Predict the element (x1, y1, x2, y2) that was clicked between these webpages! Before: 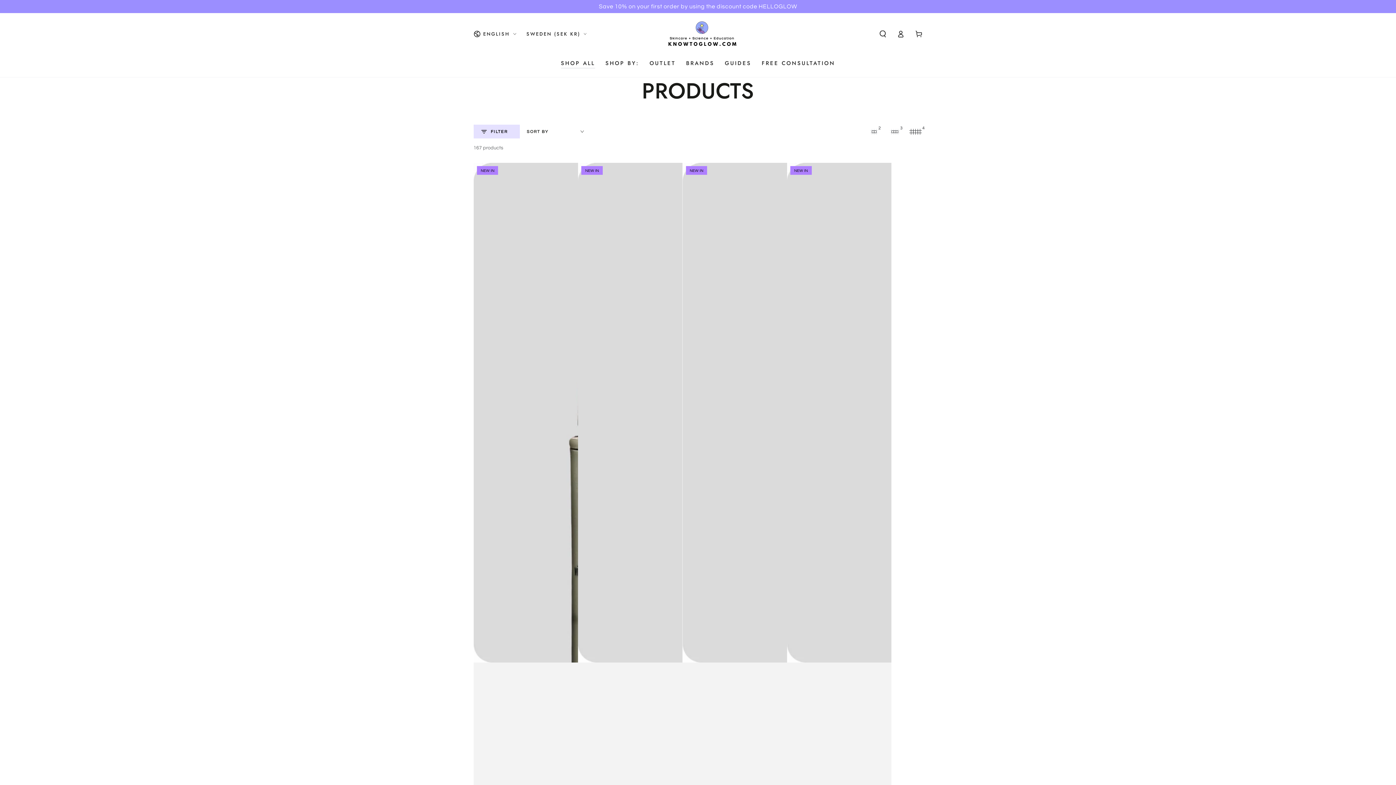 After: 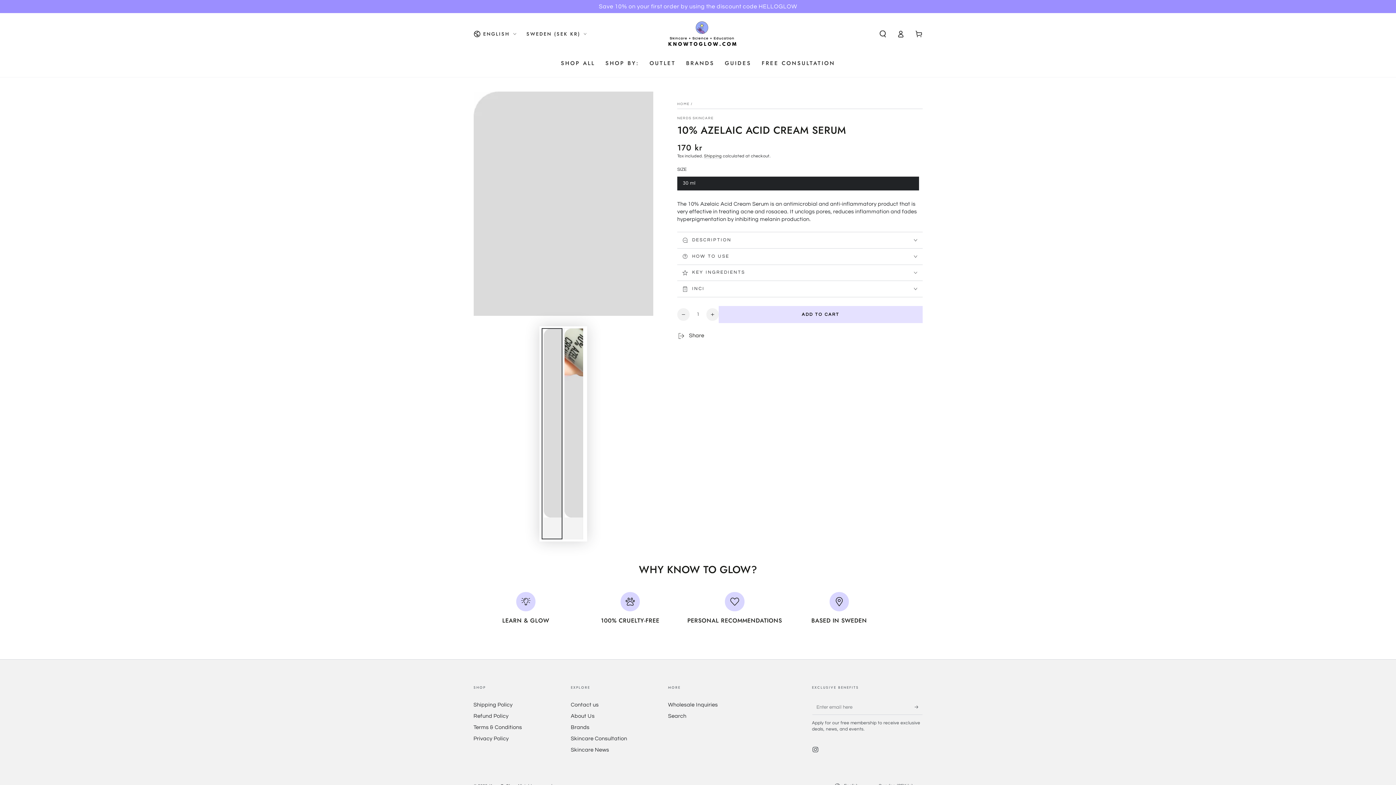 Action: bbox: (578, 162, 682, 1300) label:  